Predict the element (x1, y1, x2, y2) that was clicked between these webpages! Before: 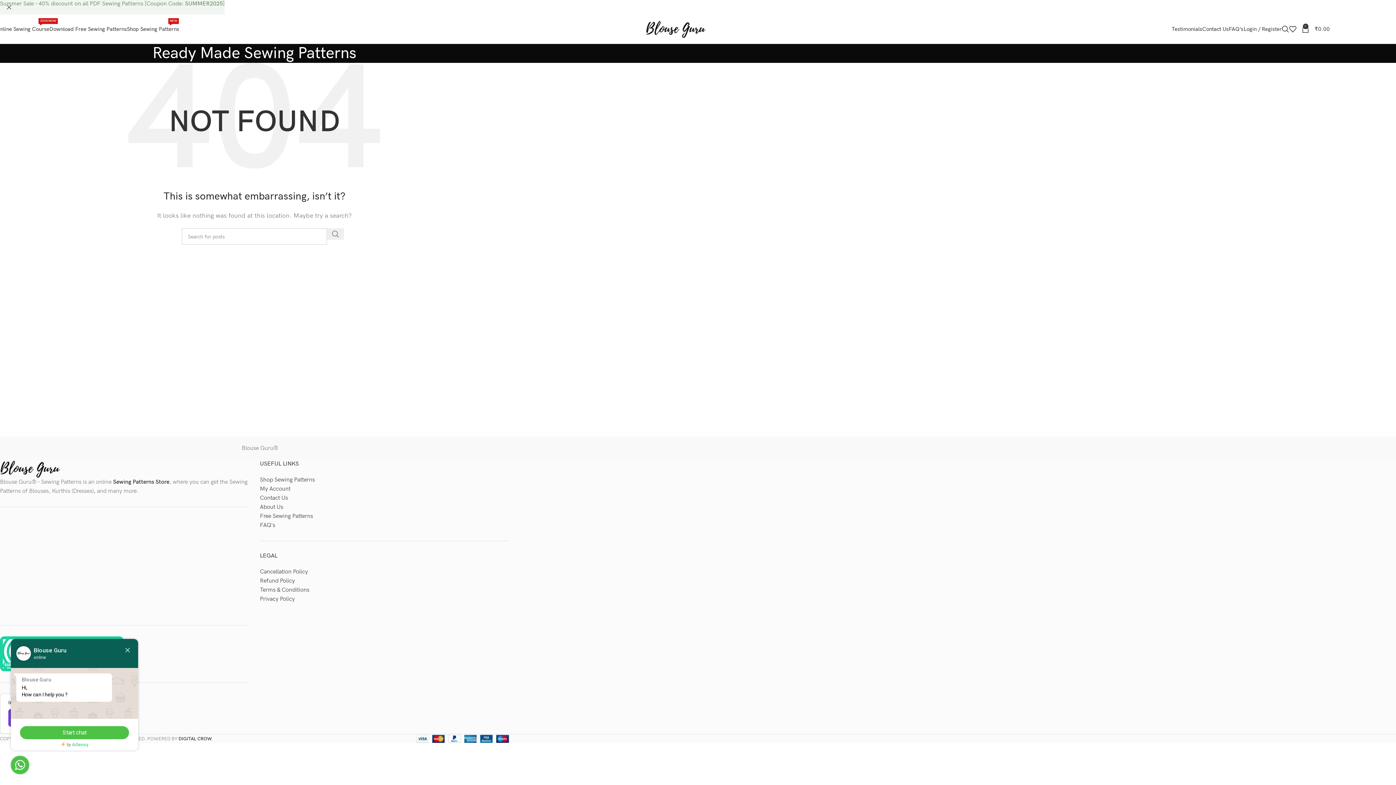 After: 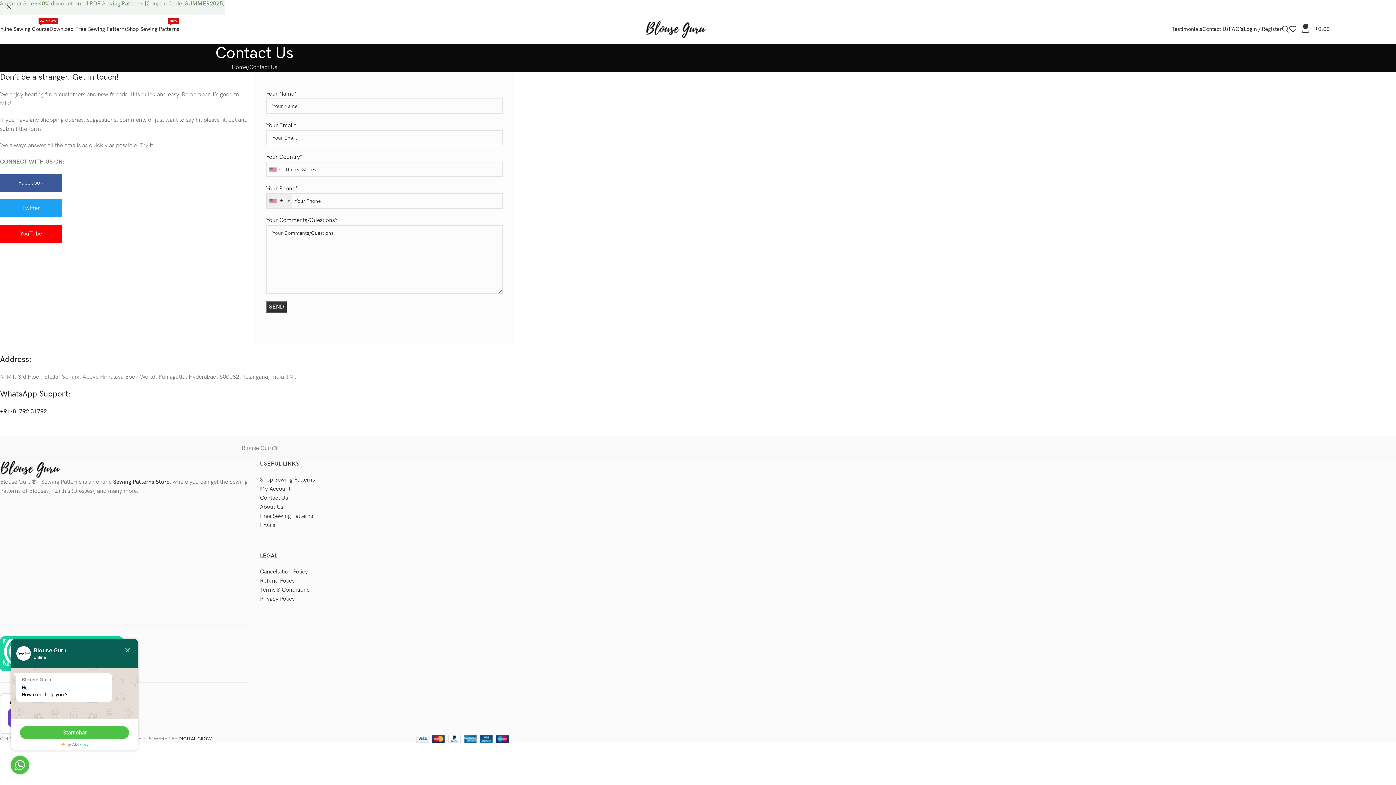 Action: bbox: (259, 494, 287, 501) label: Contact Us